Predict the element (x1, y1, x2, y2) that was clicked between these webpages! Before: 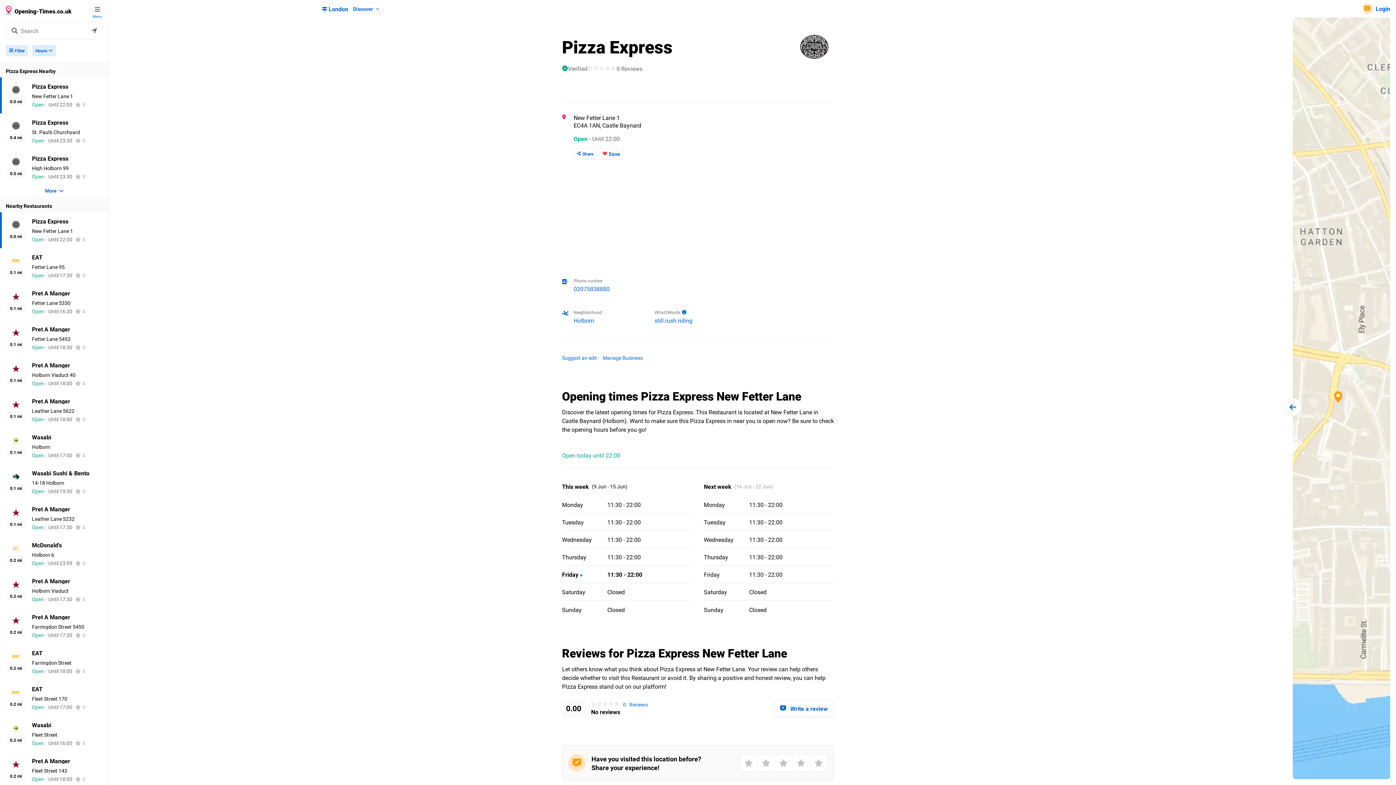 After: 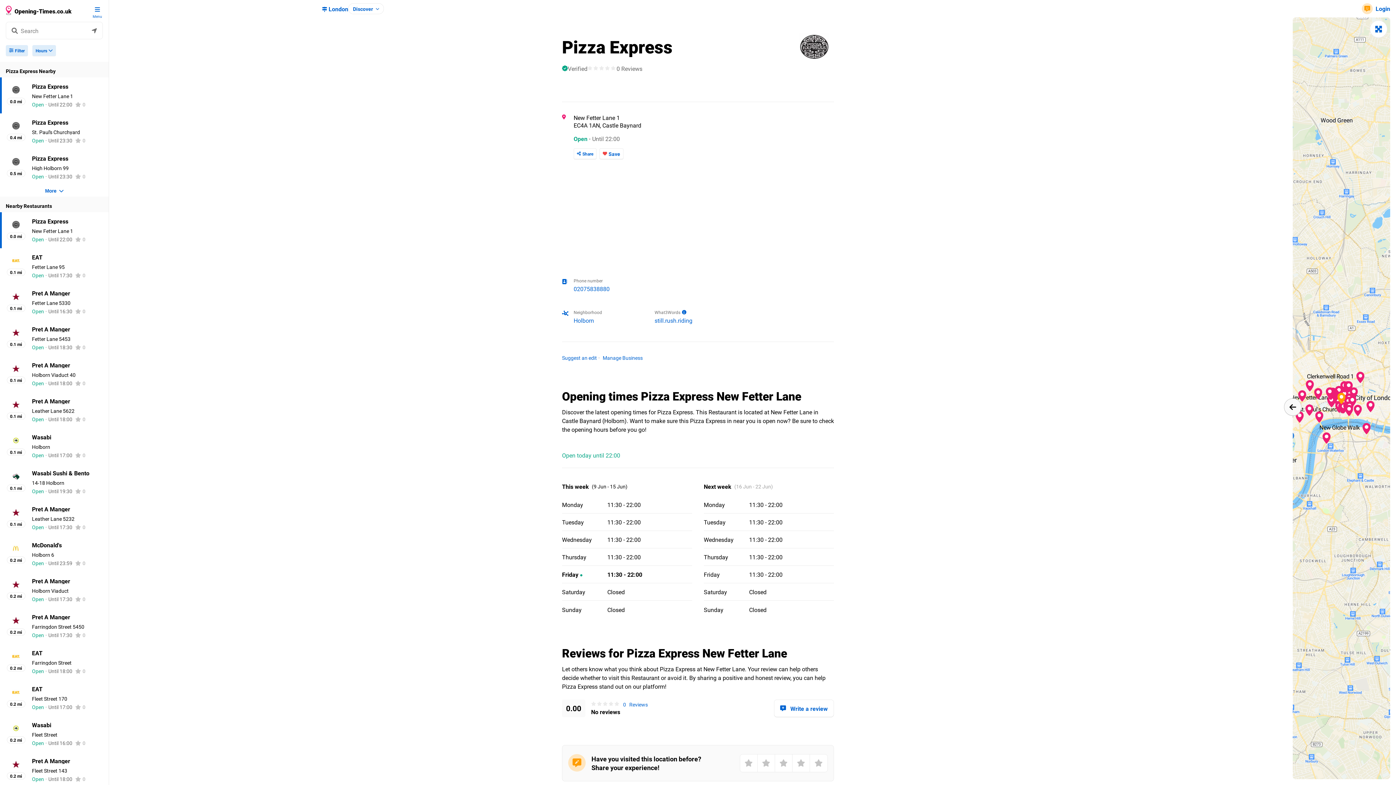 Action: bbox: (1284, 398, 1301, 416)